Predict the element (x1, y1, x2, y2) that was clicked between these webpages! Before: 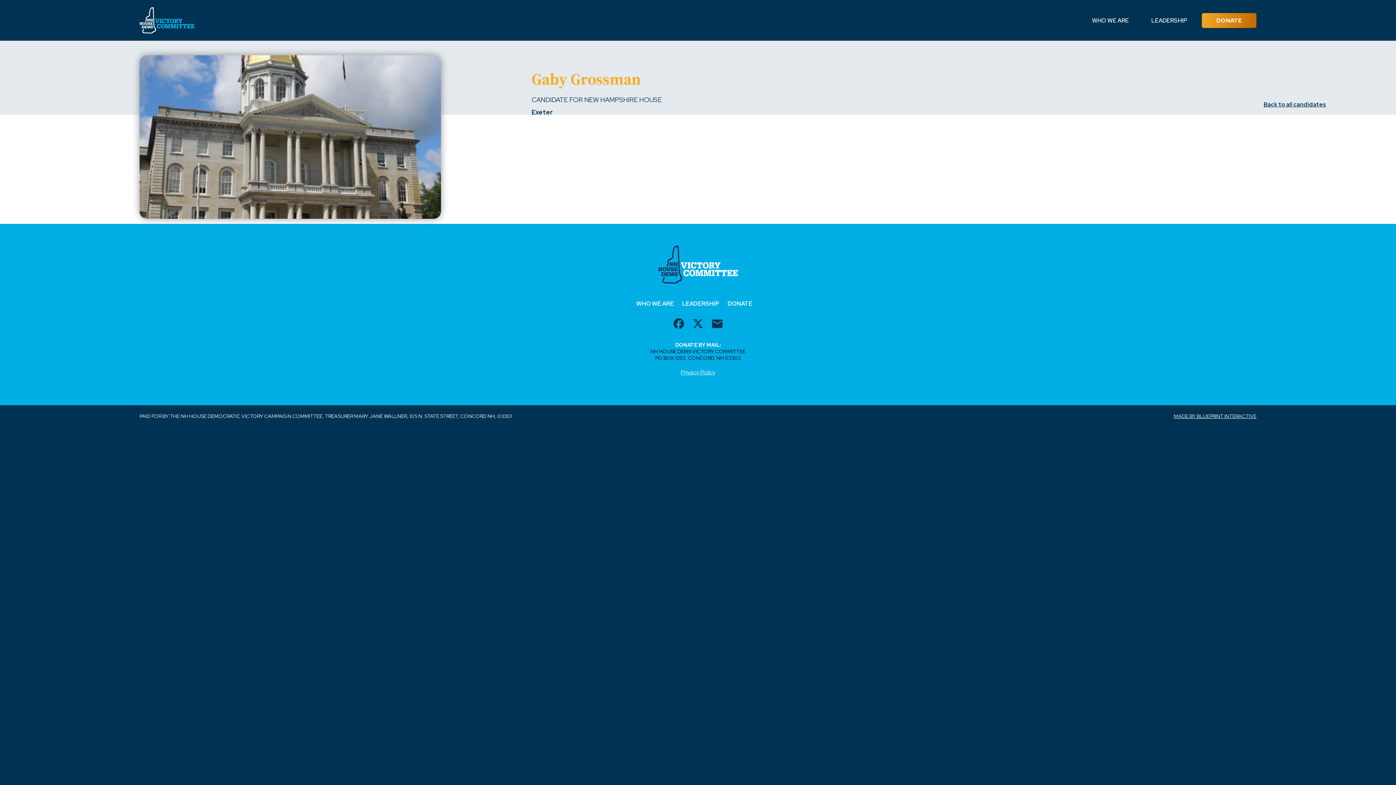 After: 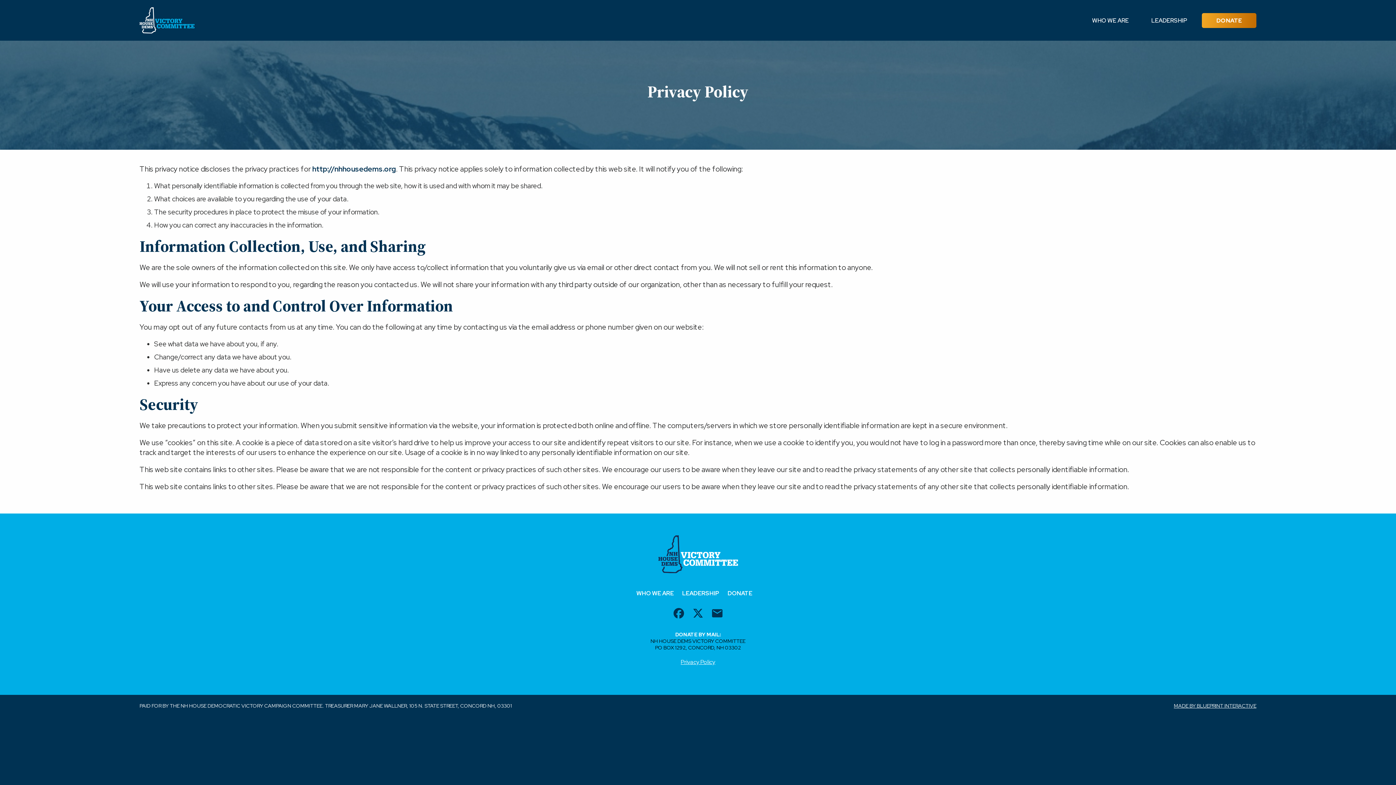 Action: bbox: (680, 368, 715, 376) label: Privacy Policy